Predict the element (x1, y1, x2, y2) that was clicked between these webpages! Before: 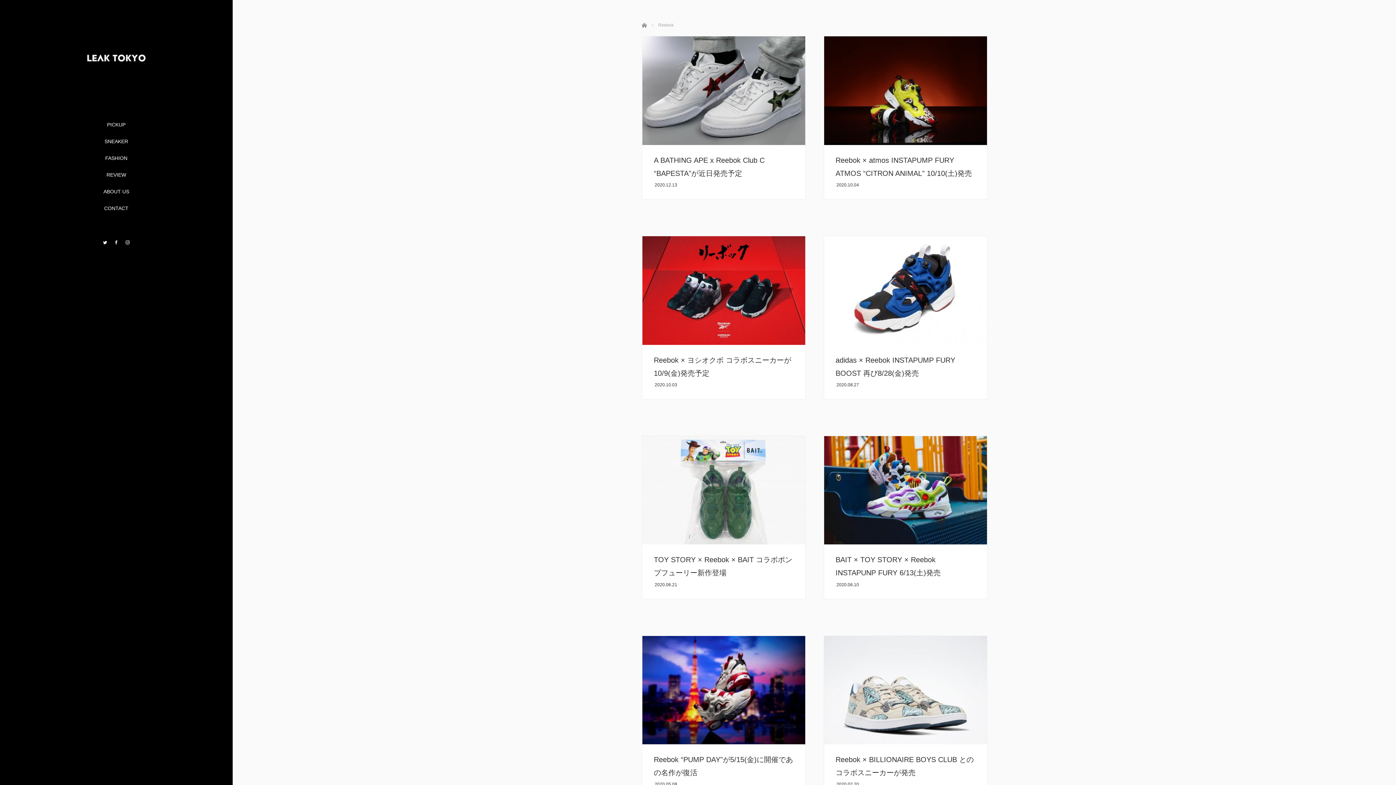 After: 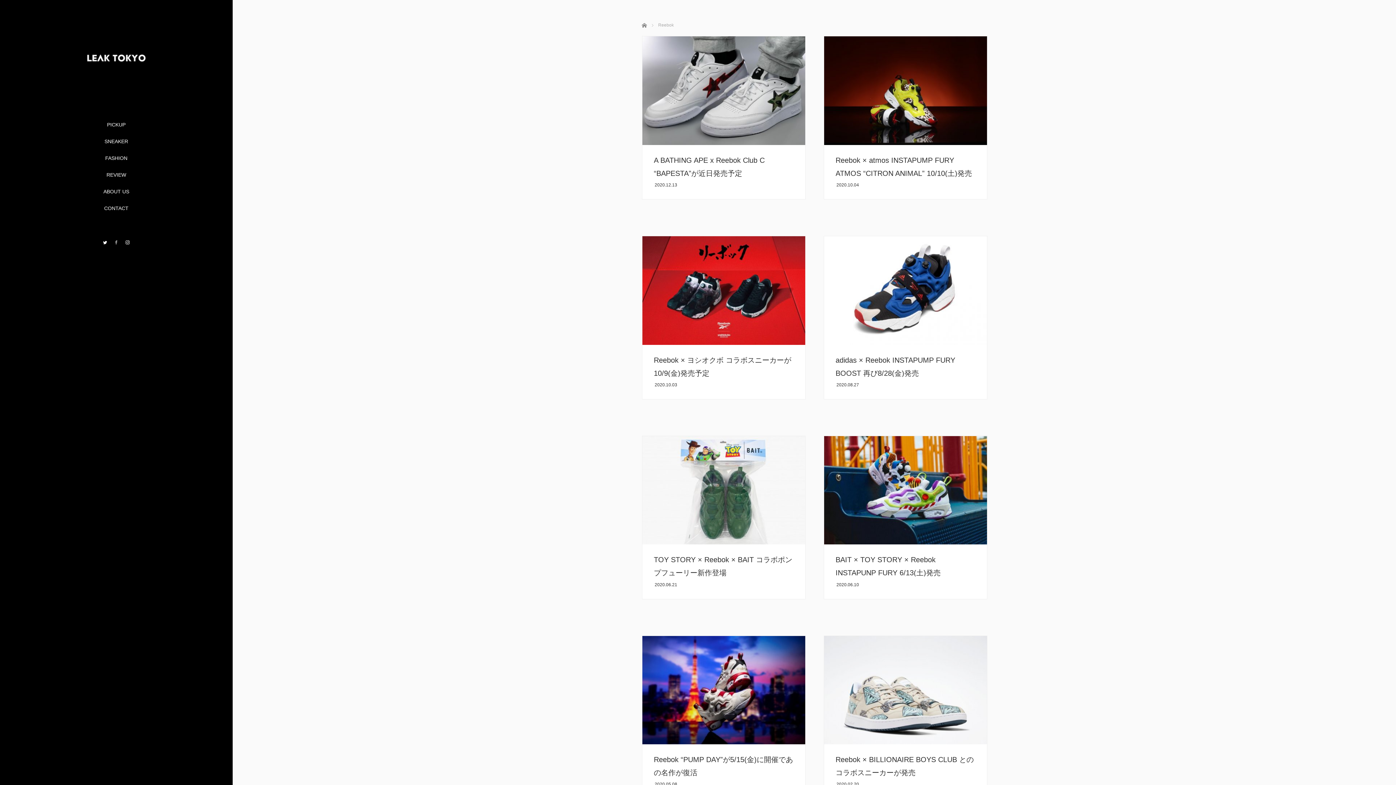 Action: bbox: (112, 238, 120, 246) label: Facebook